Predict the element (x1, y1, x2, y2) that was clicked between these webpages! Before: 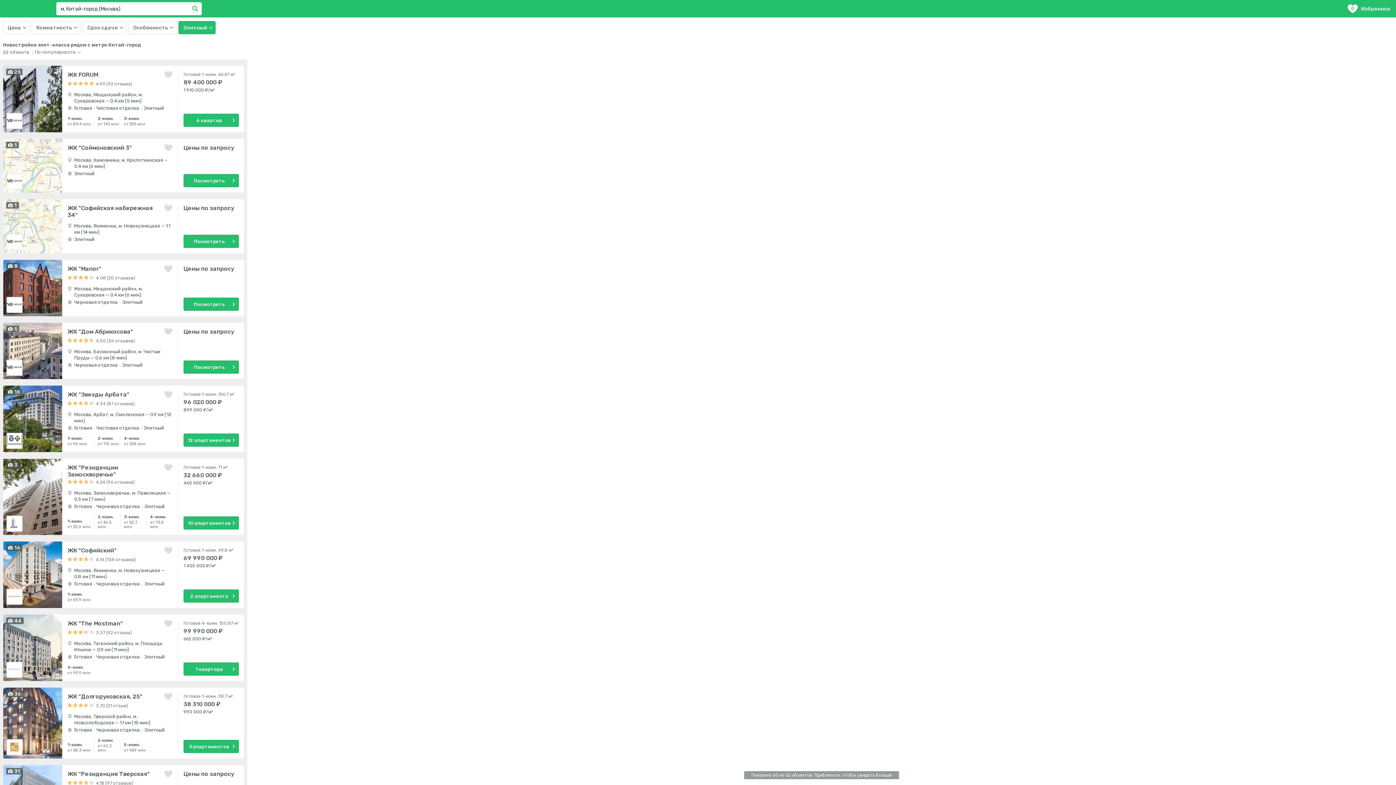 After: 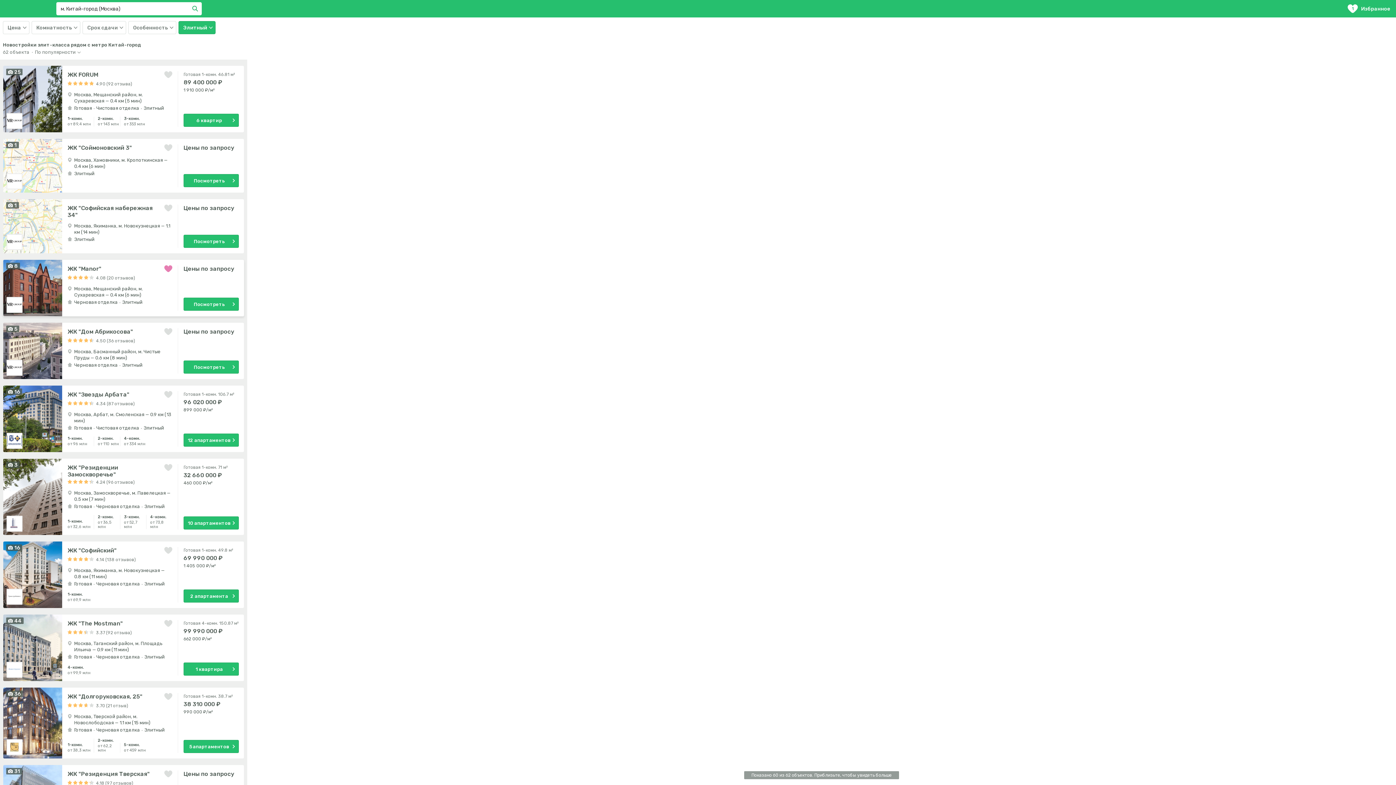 Action: bbox: (164, 265, 172, 273)